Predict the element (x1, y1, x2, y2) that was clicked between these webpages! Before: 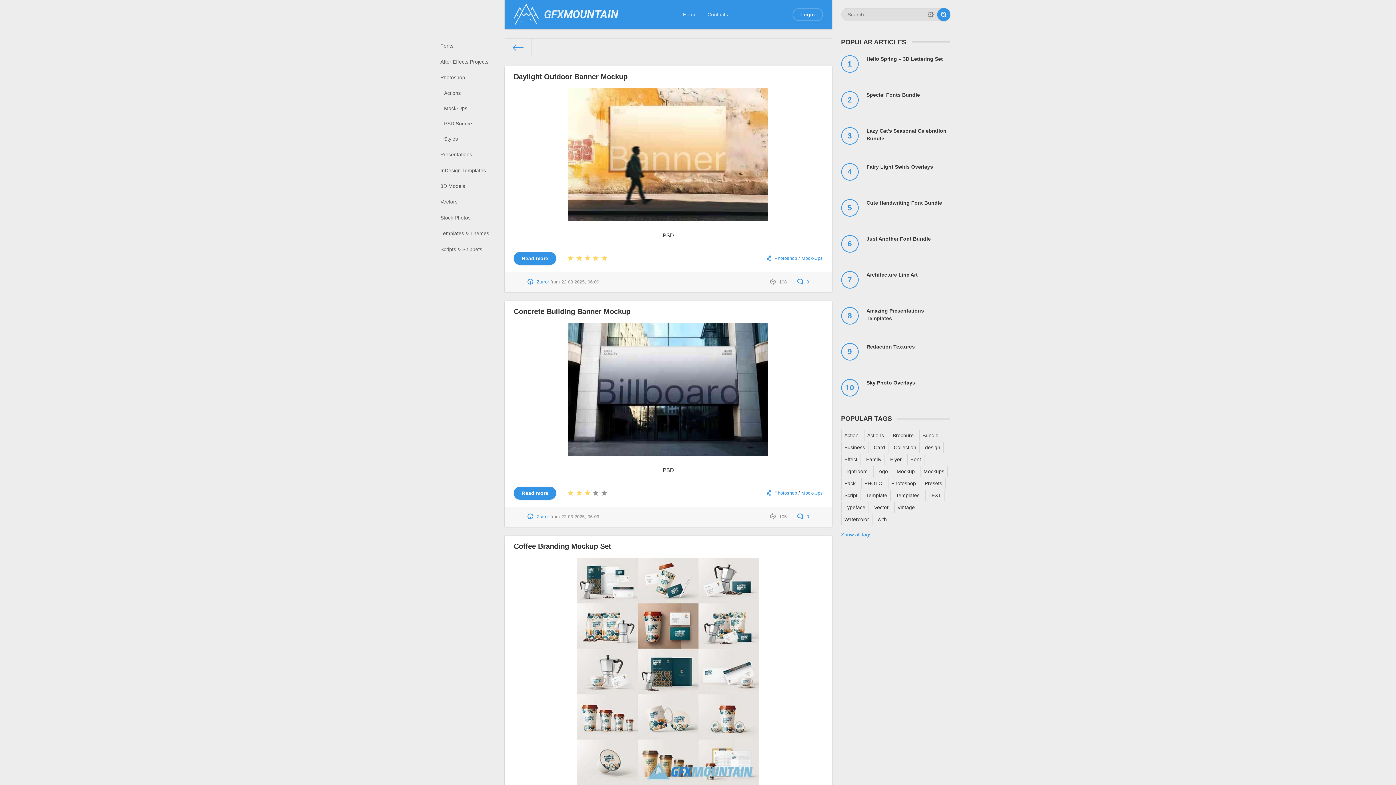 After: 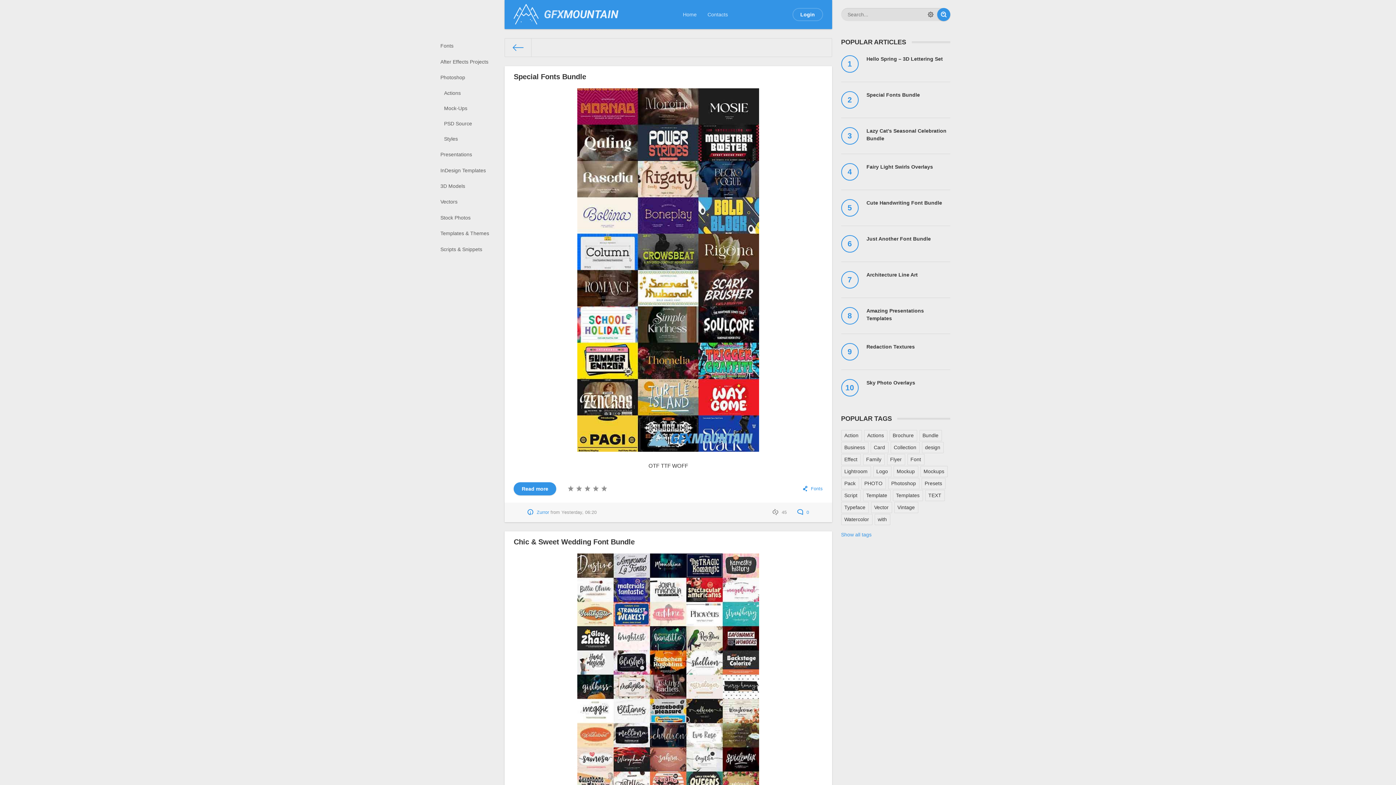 Action: label: Fonts bbox: (436, 38, 504, 53)